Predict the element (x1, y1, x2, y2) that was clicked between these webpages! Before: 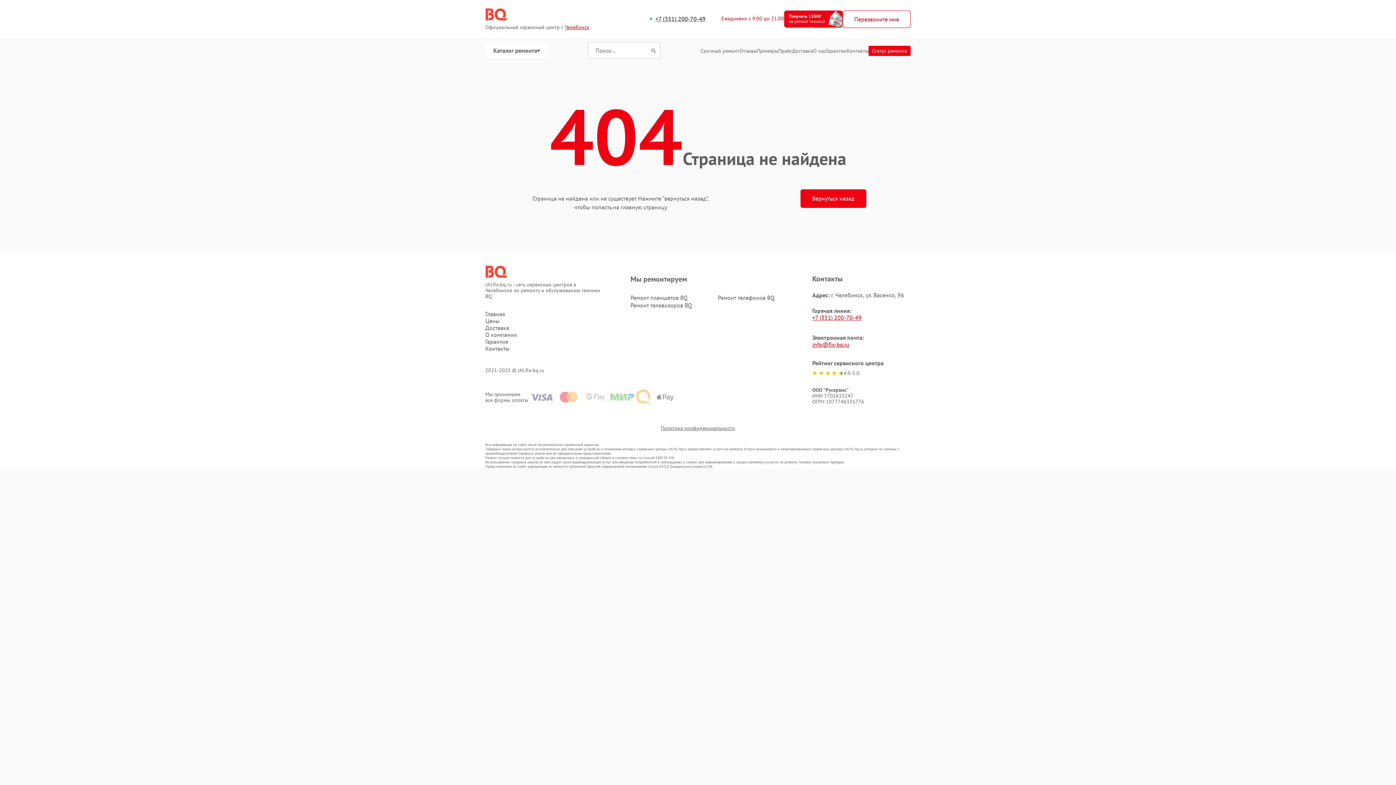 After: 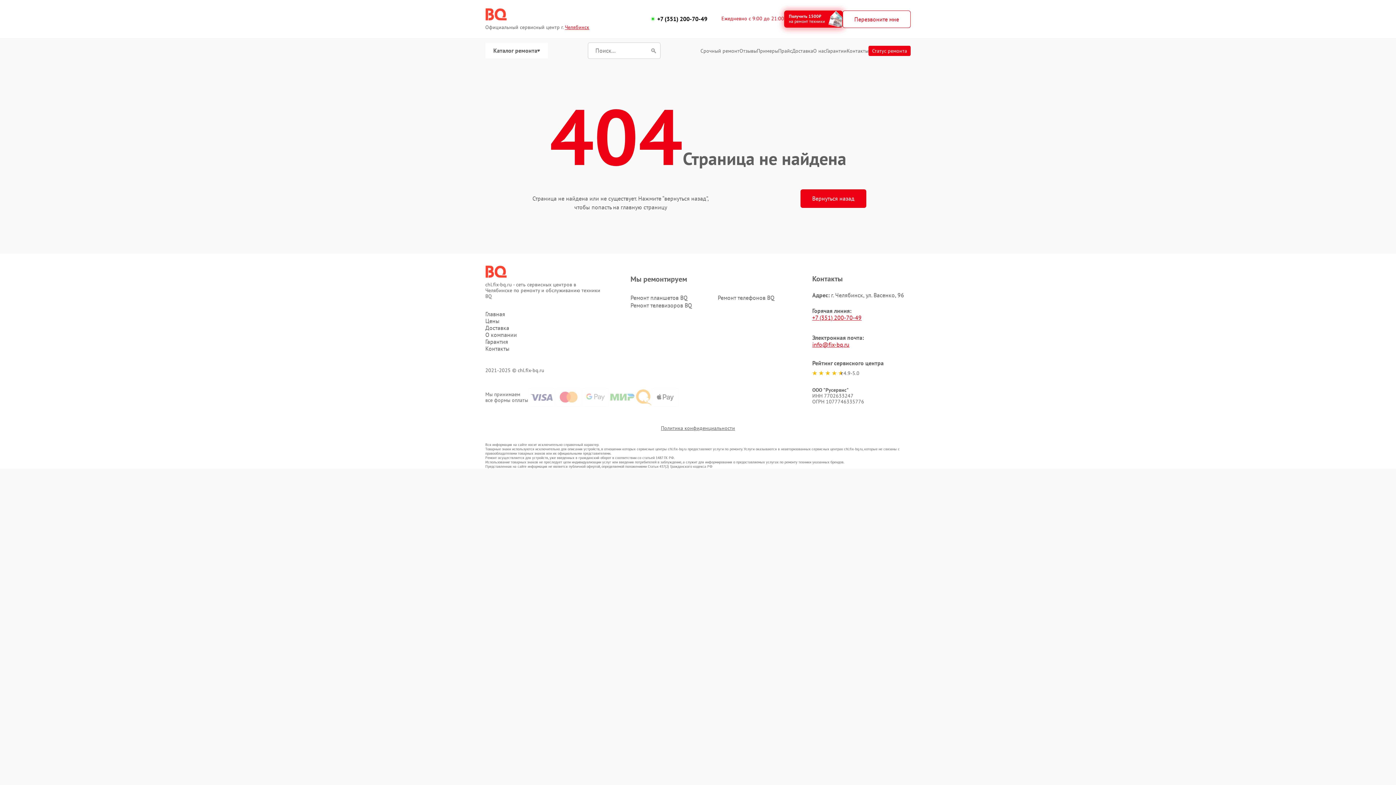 Action: label: +7 (351) 200-70-49 bbox: (650, 15, 712, 22)